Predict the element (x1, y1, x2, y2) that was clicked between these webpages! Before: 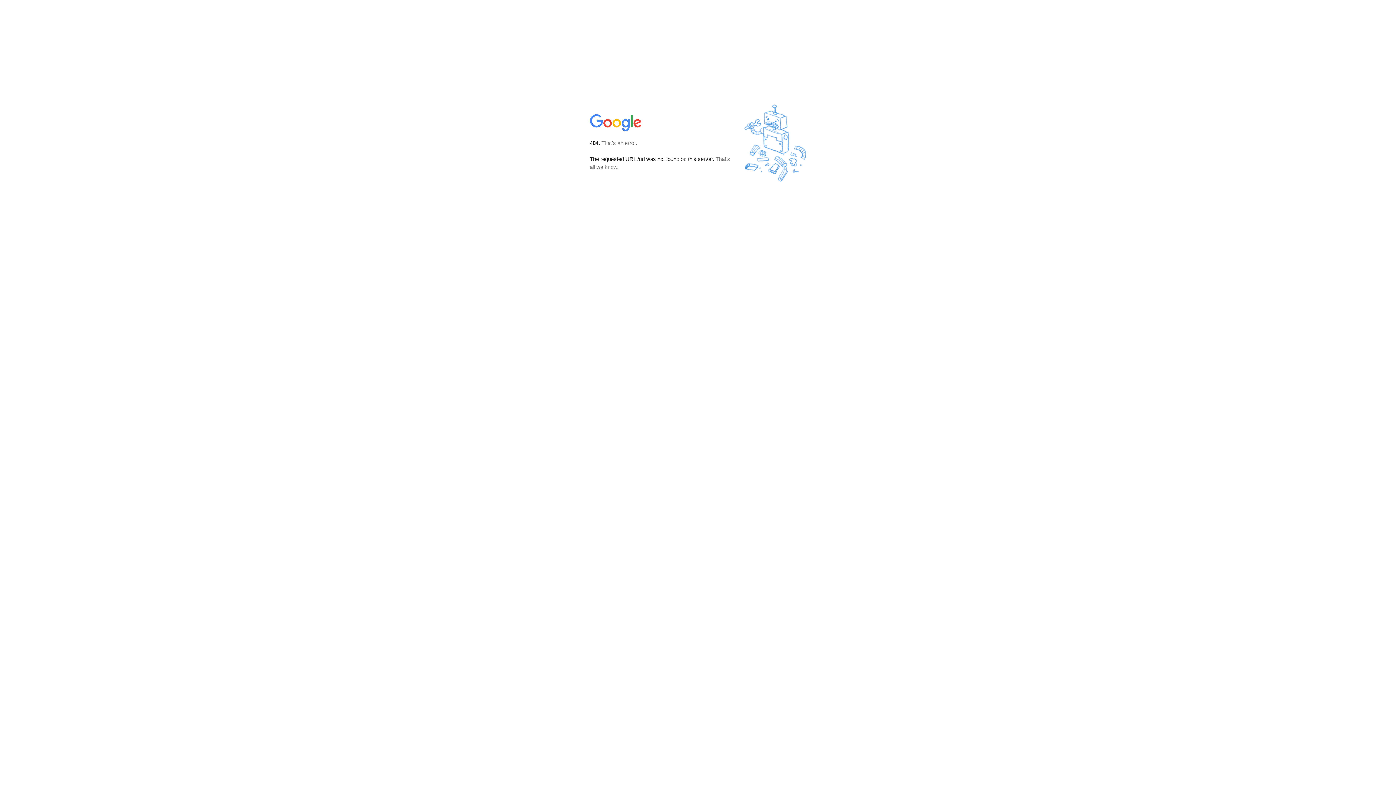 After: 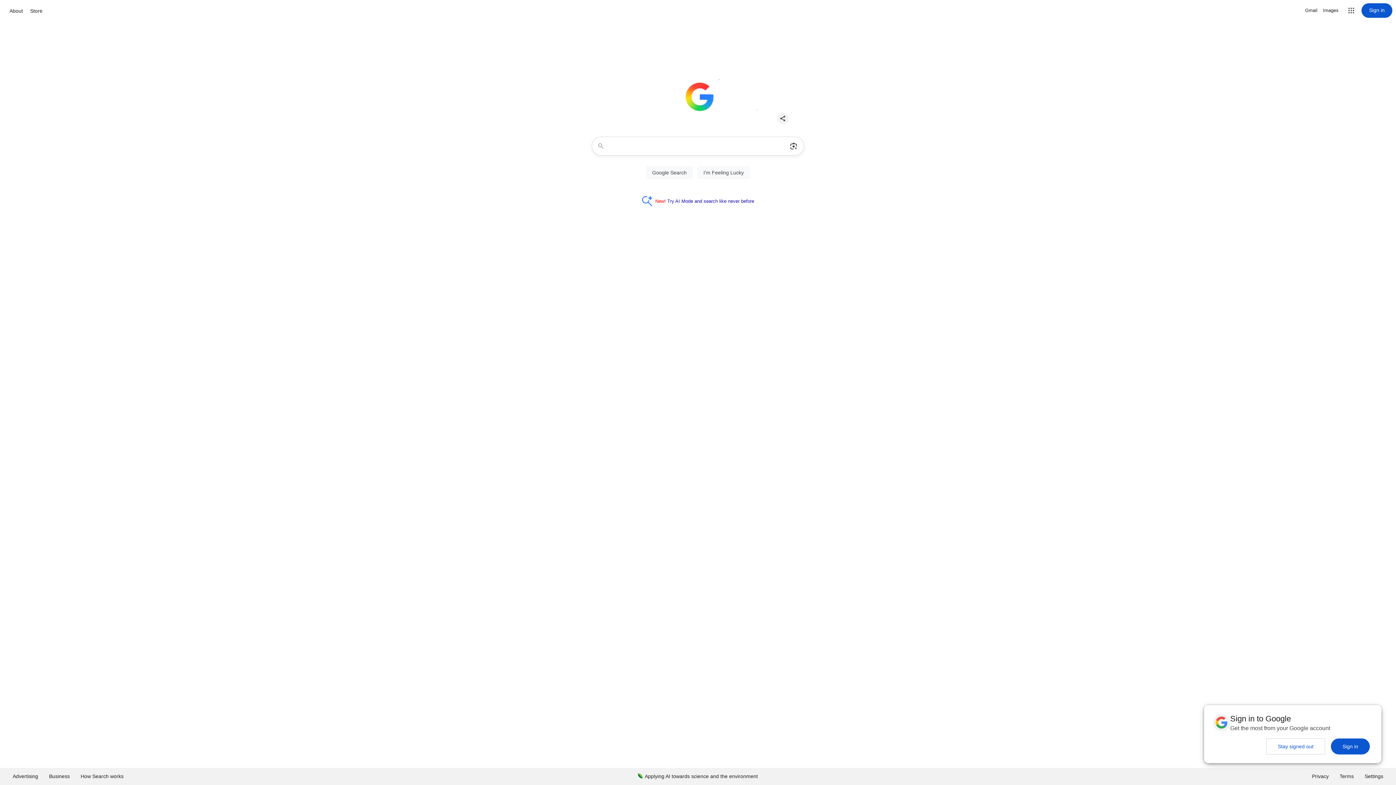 Action: bbox: (590, 127, 642, 134)